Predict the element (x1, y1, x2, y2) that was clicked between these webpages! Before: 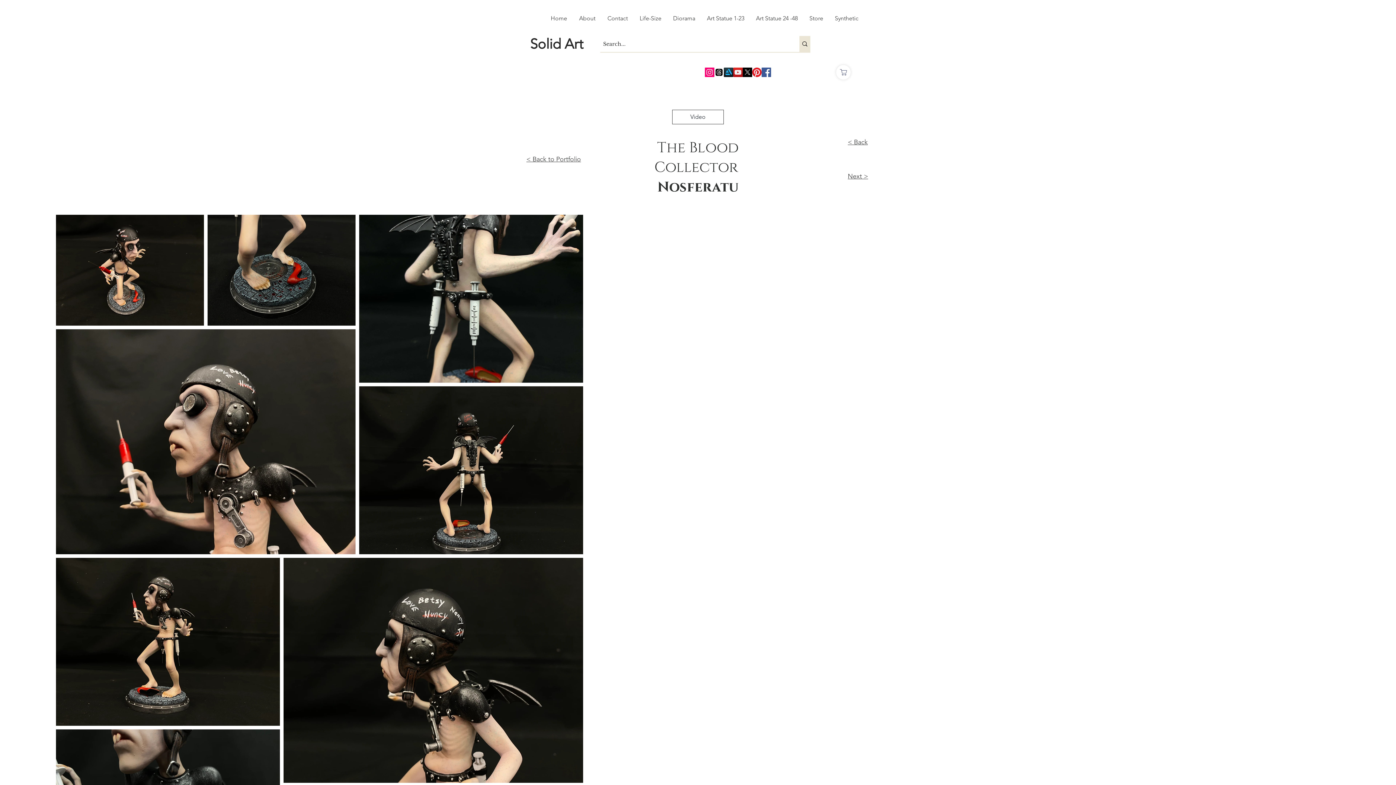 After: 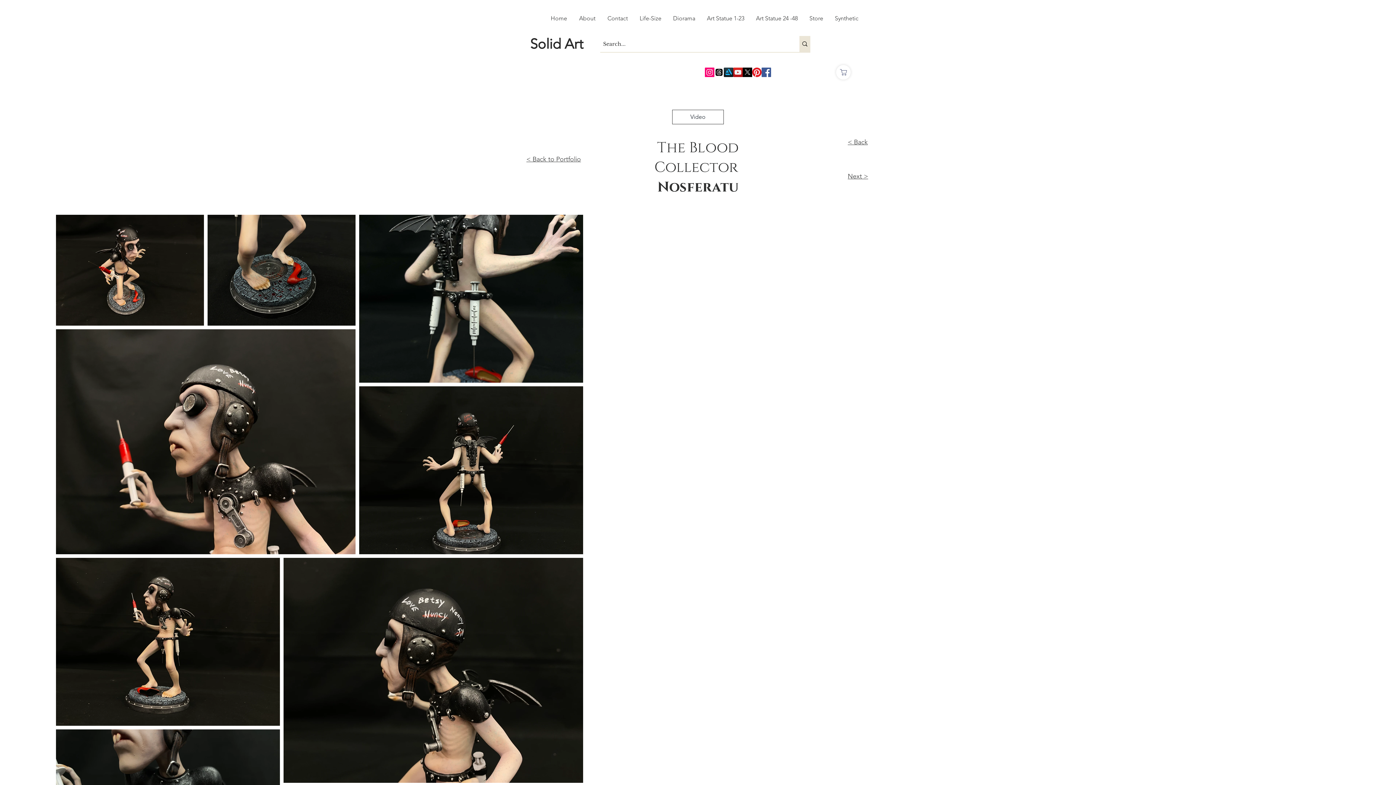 Action: bbox: (705, 67, 714, 77) label: AOT Instagram